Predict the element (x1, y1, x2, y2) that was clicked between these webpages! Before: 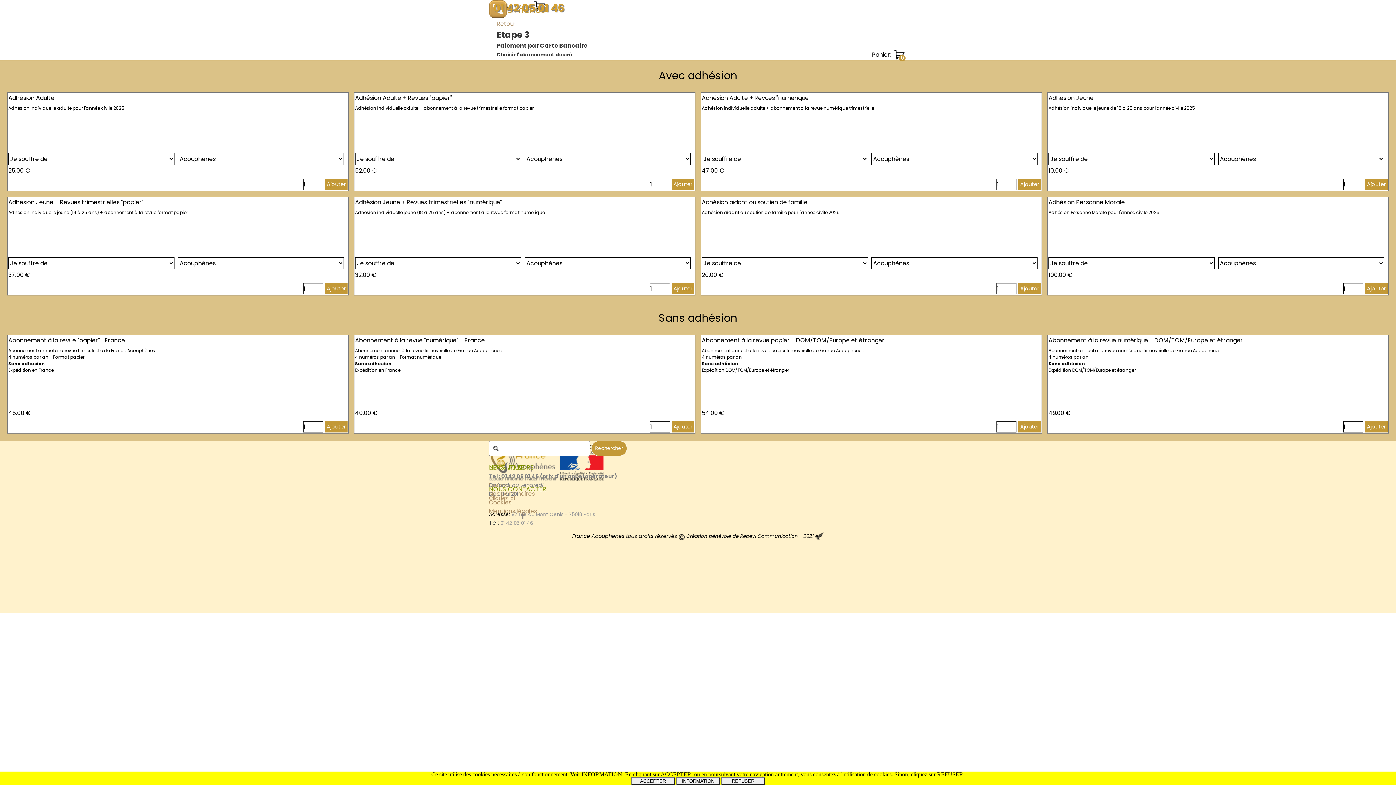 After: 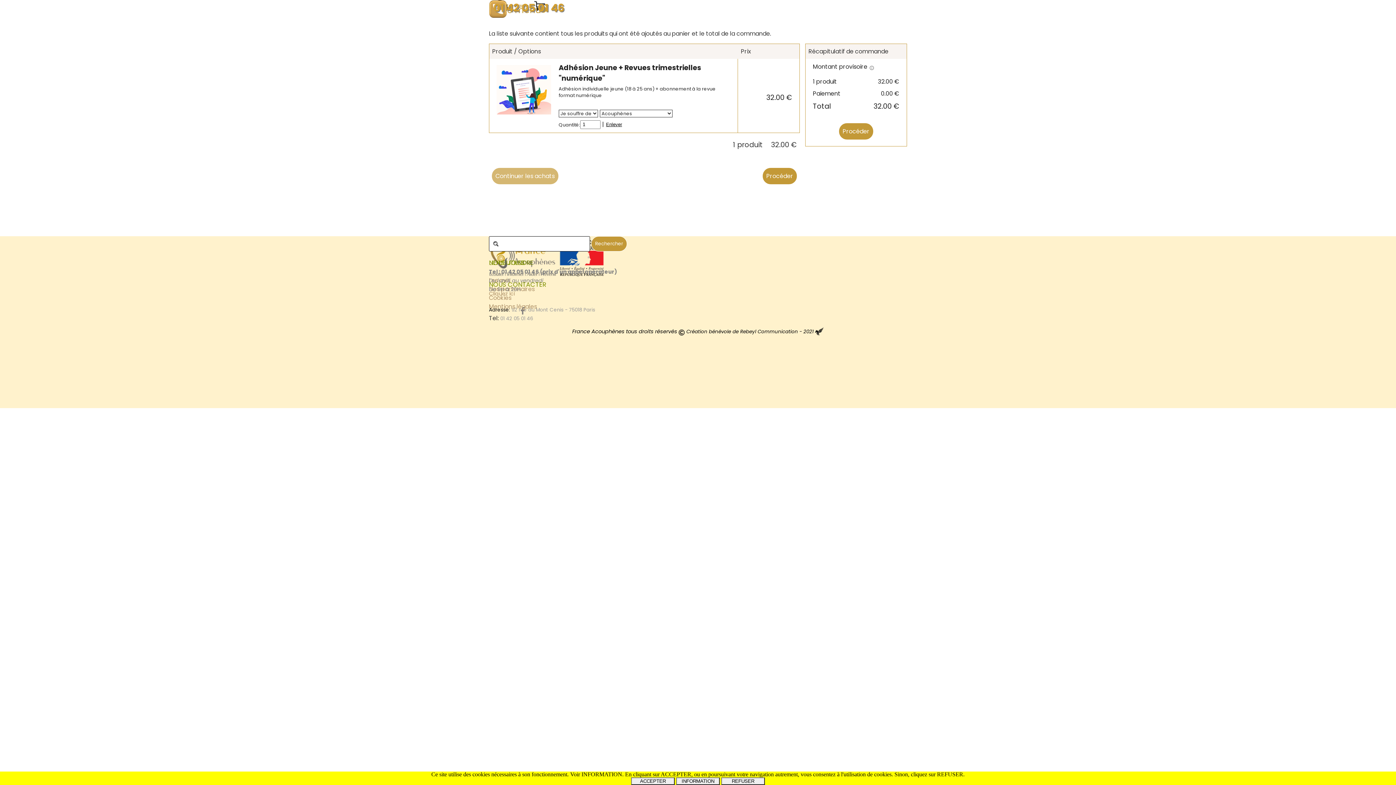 Action: label: Ajouter bbox: (671, 283, 694, 294)